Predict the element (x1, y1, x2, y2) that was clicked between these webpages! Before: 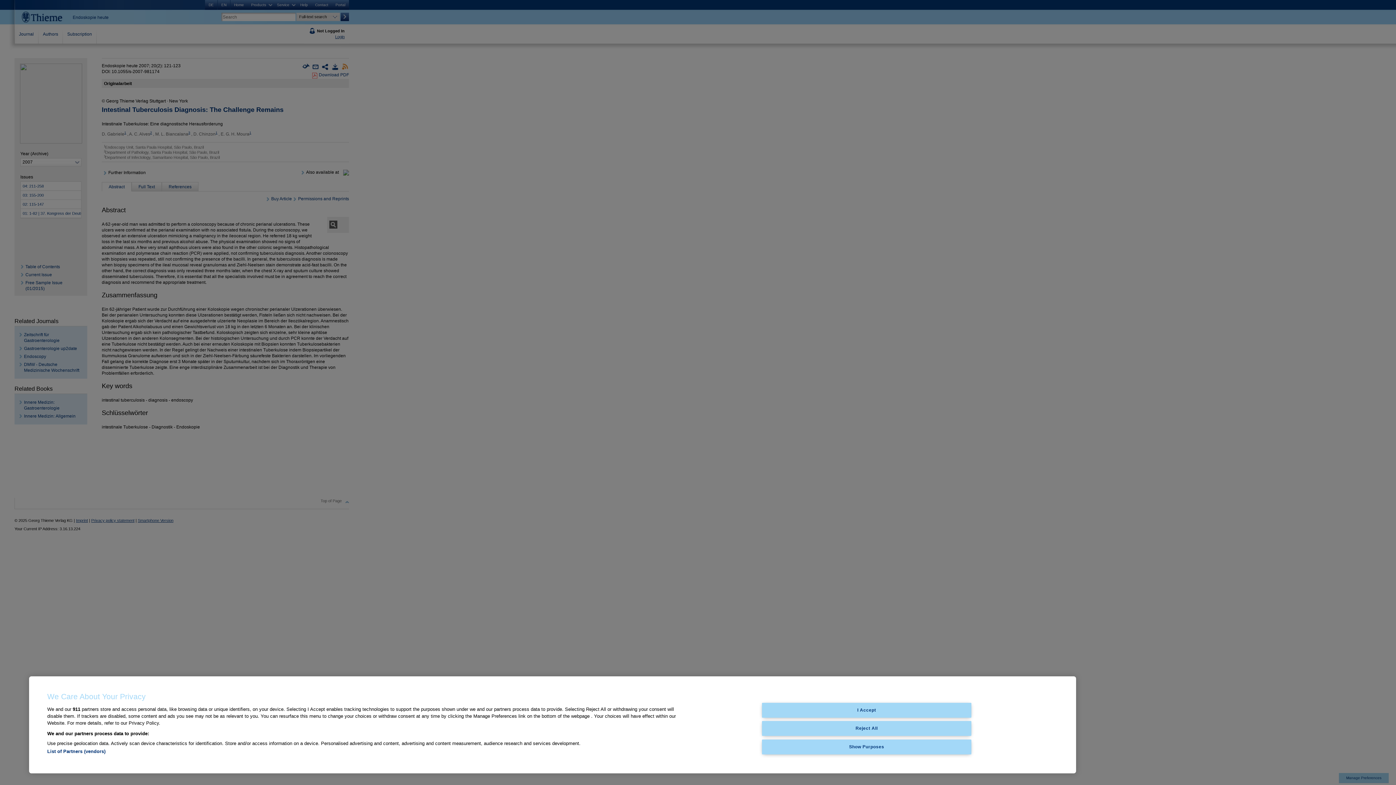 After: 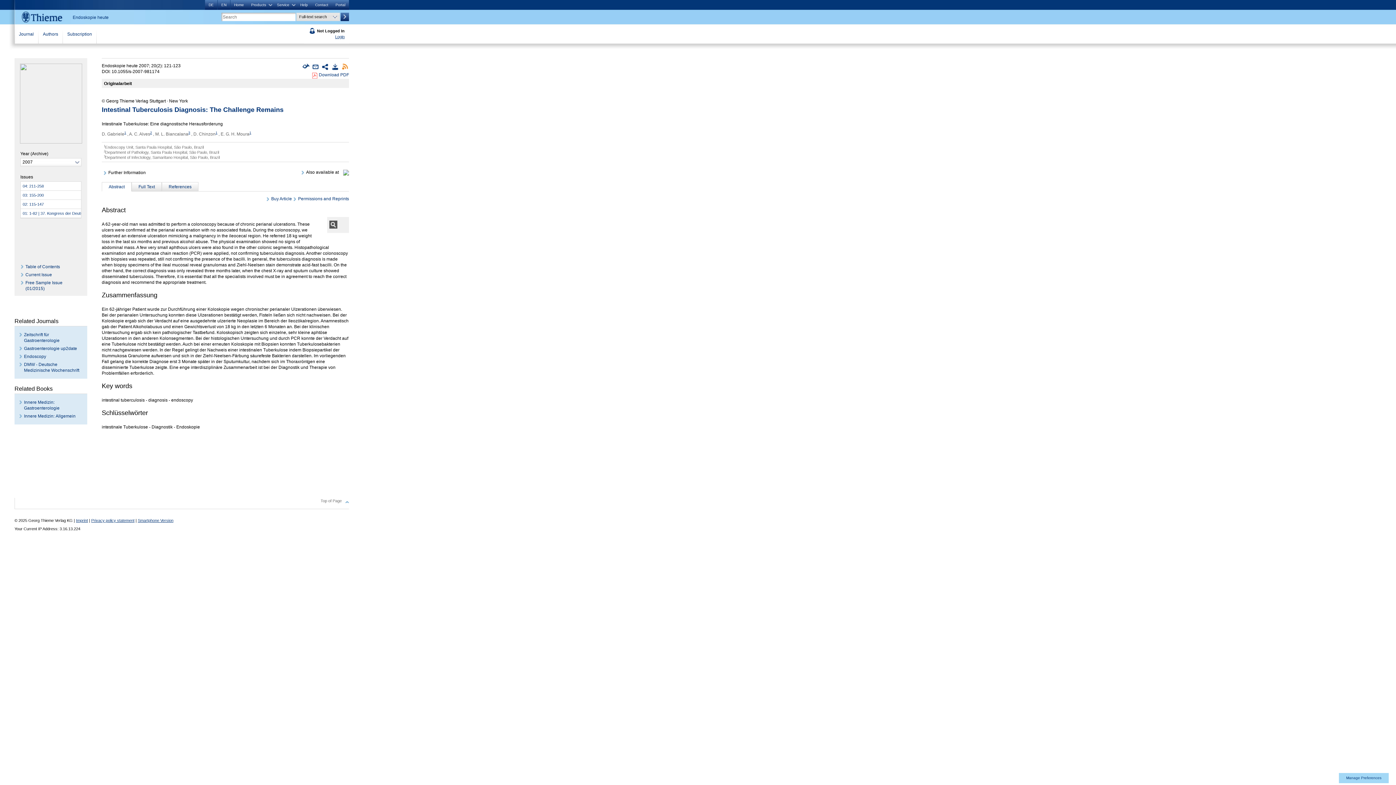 Action: bbox: (762, 703, 971, 717) label: I Accept